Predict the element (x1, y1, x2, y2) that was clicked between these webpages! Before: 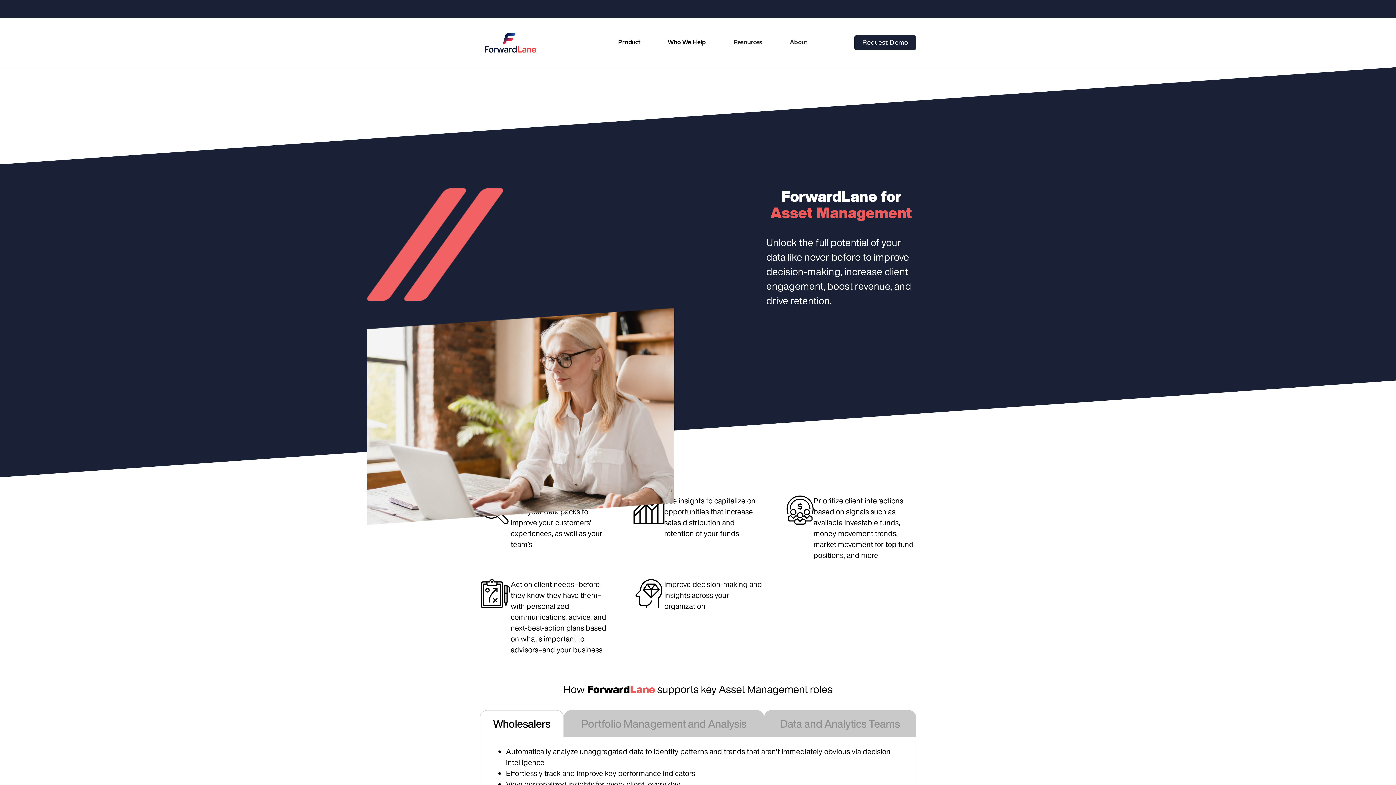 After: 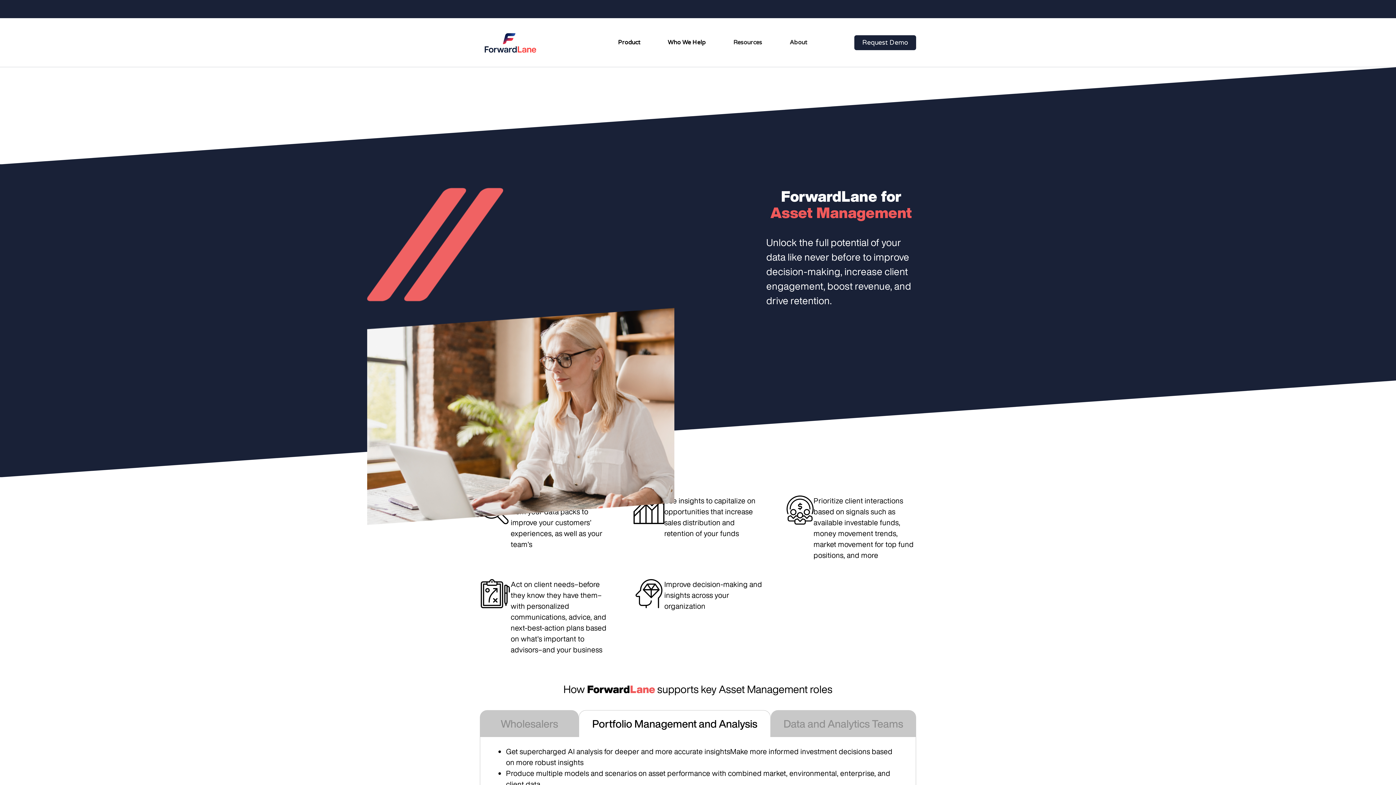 Action: bbox: (563, 710, 764, 737) label: Portfolio Management and Analysis